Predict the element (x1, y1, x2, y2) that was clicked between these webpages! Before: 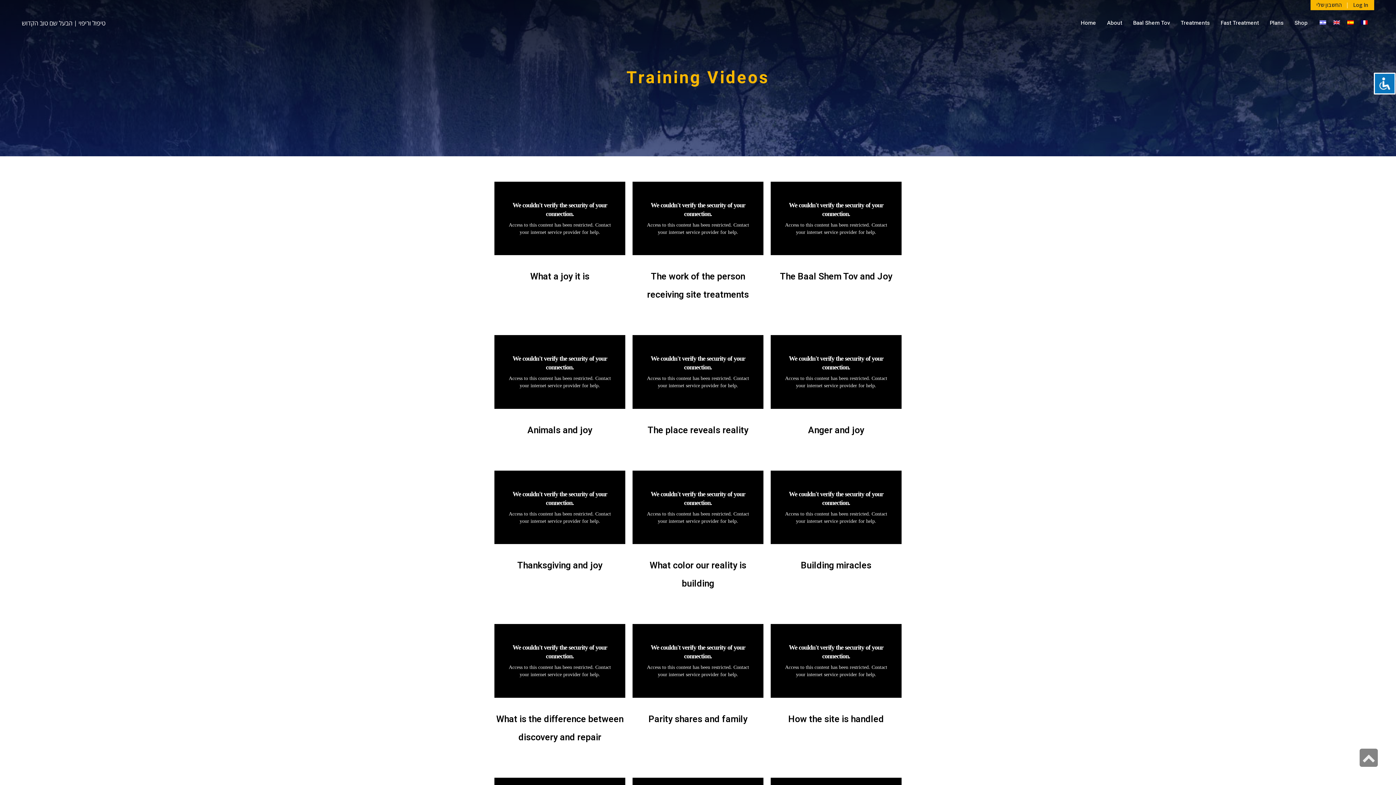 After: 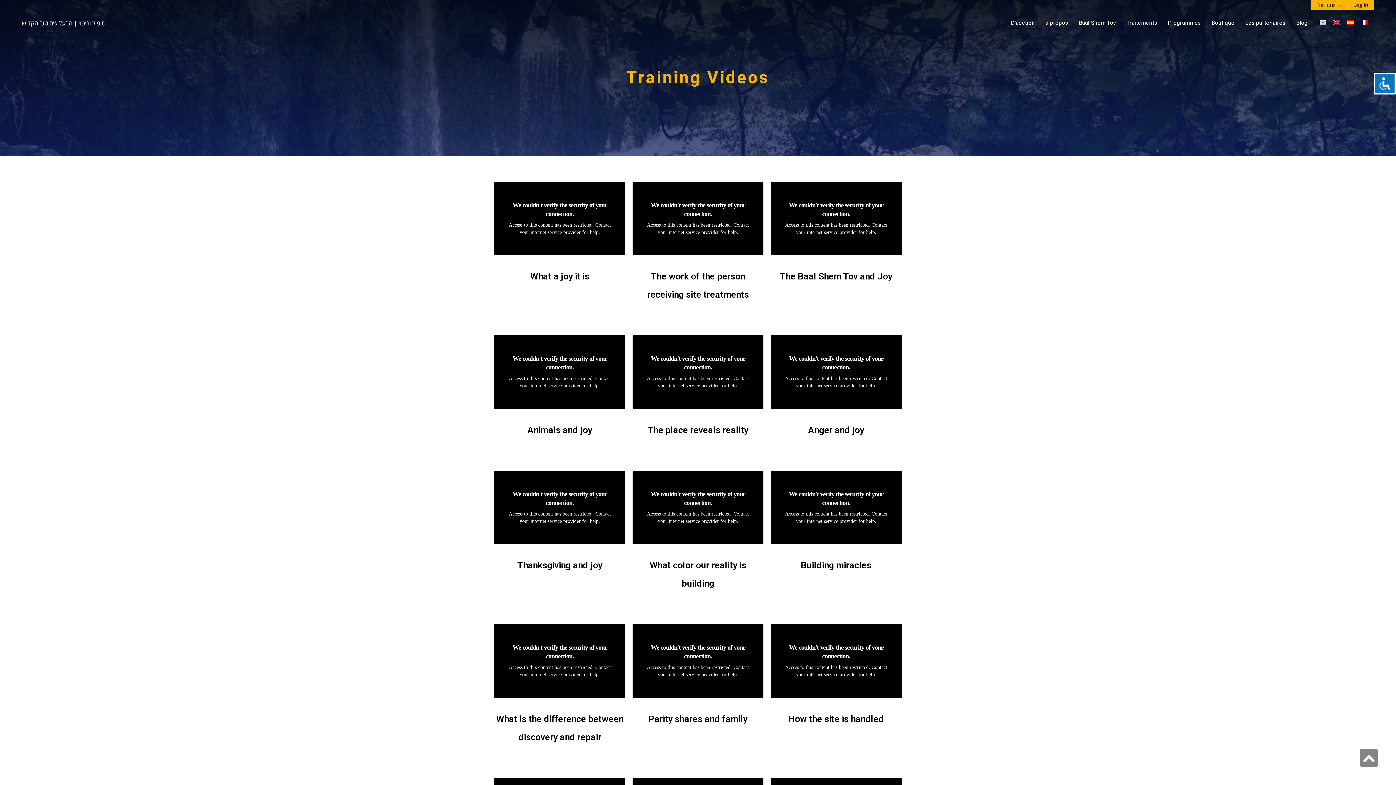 Action: bbox: (1357, 13, 1371, 31)